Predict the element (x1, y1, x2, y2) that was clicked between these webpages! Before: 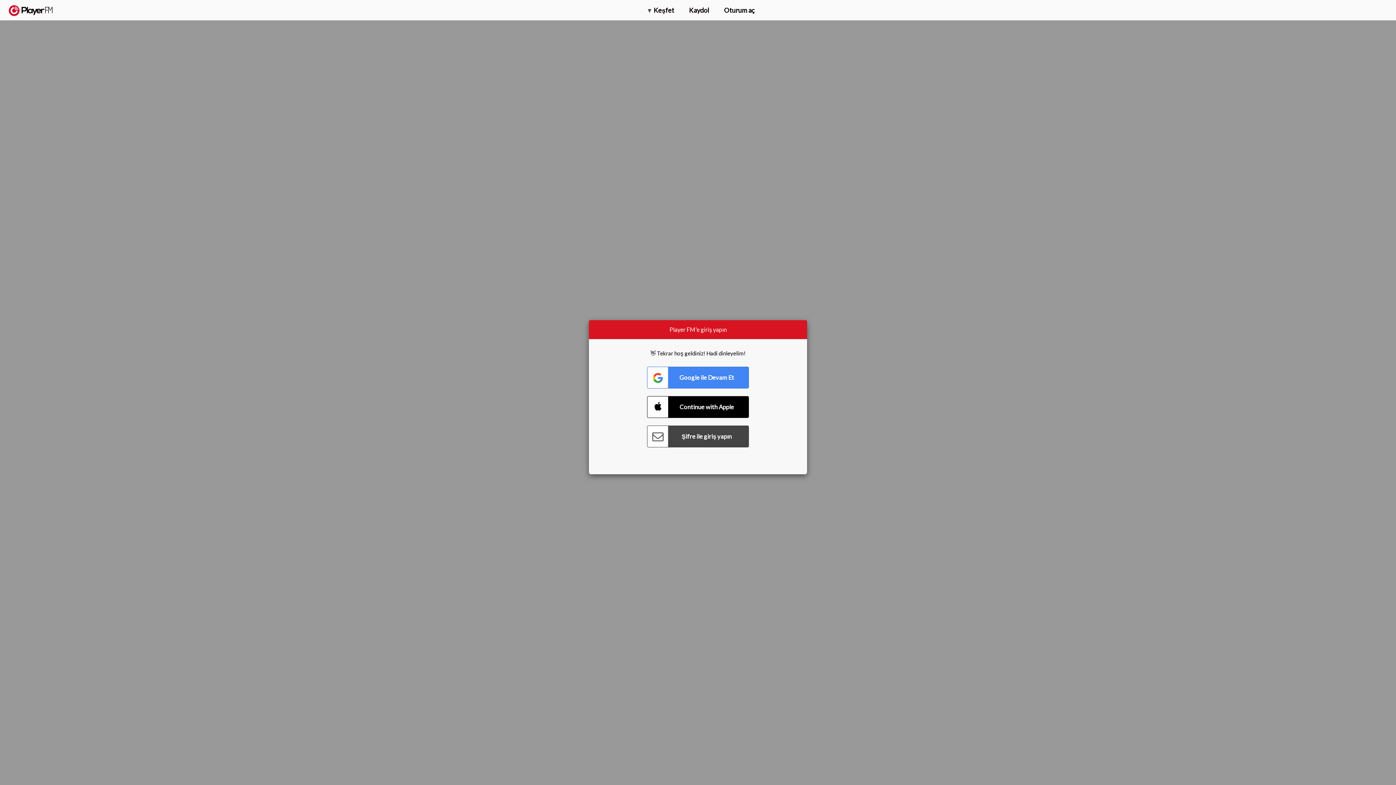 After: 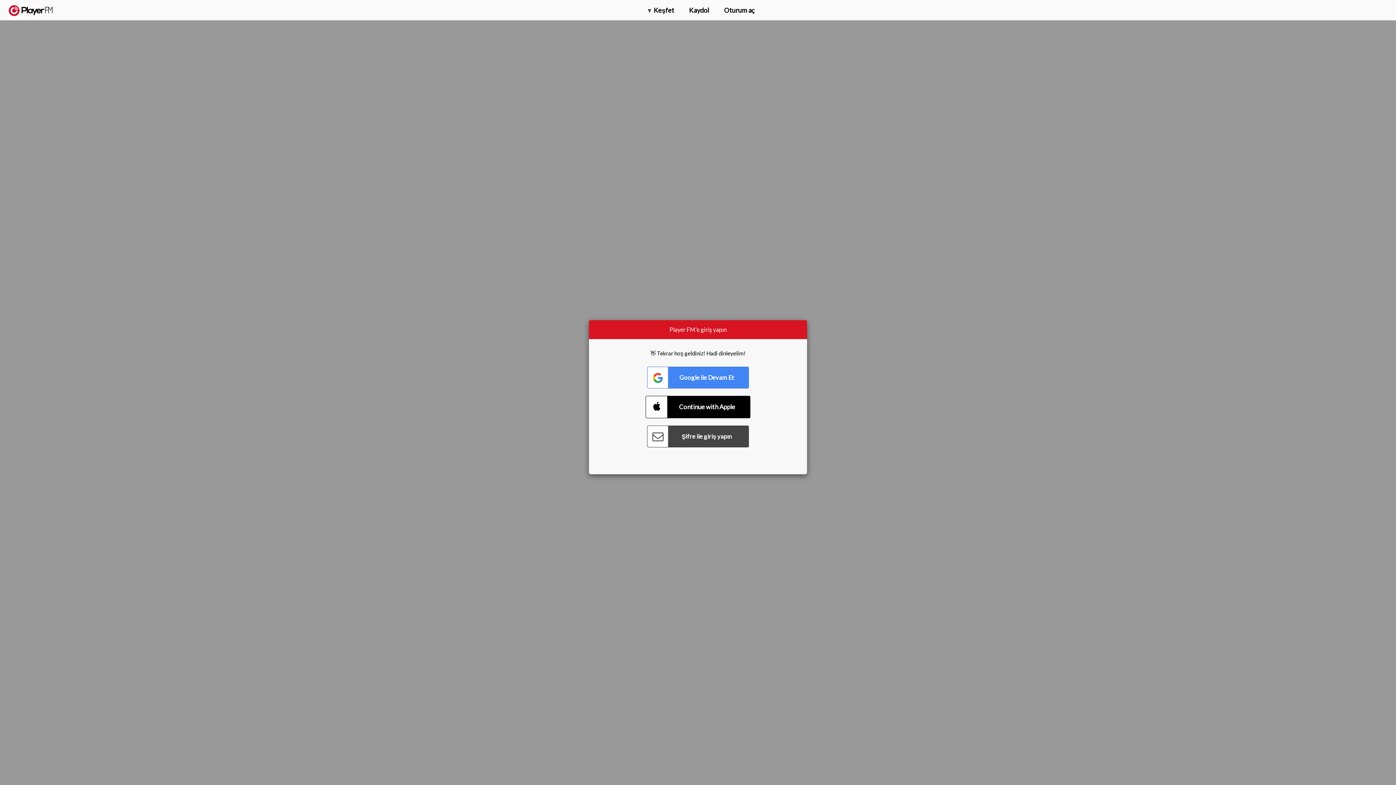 Action: bbox: (647, 396, 749, 418) label: Connect with Apple